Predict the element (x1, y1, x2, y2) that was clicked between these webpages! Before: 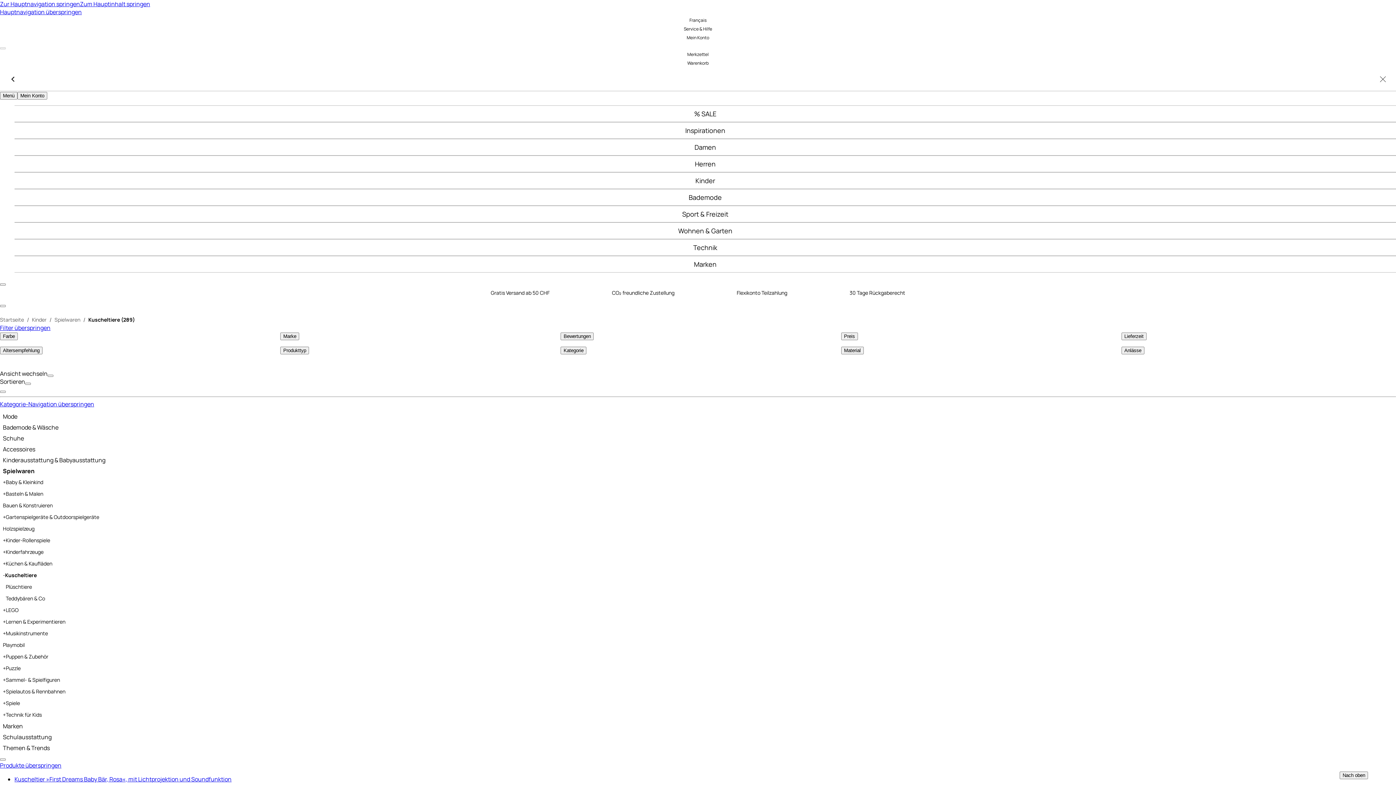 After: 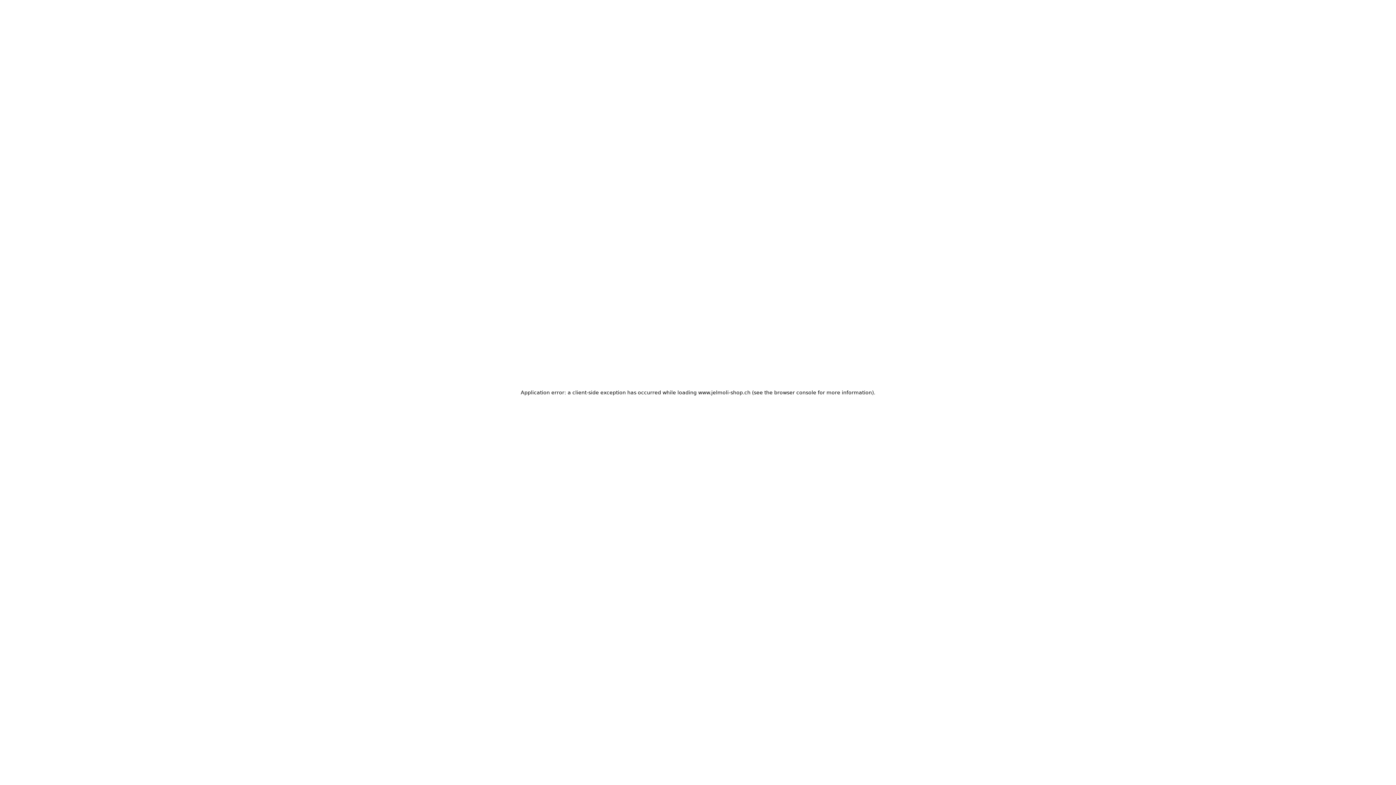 Action: label: +
Kinder-Rollenspiele bbox: (2, 537, 1390, 544)